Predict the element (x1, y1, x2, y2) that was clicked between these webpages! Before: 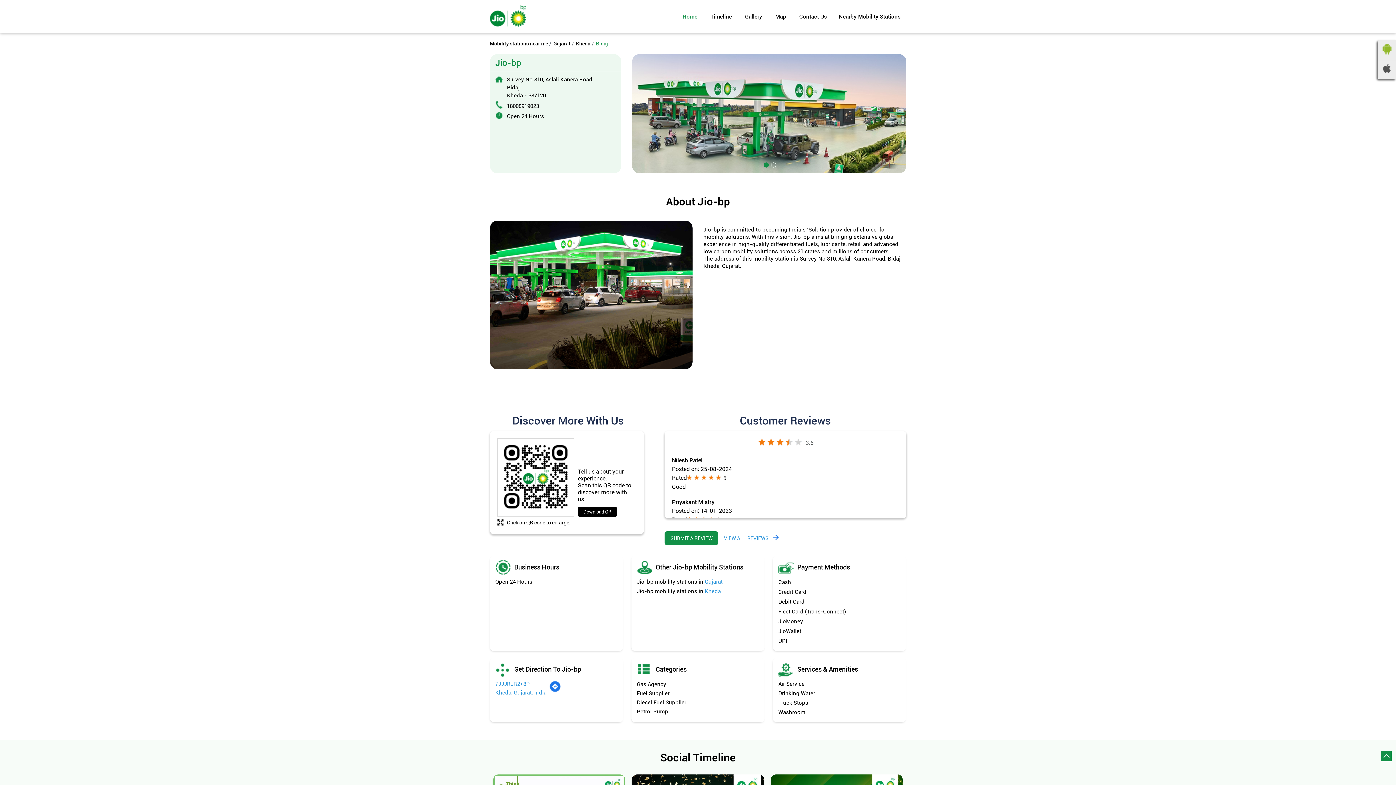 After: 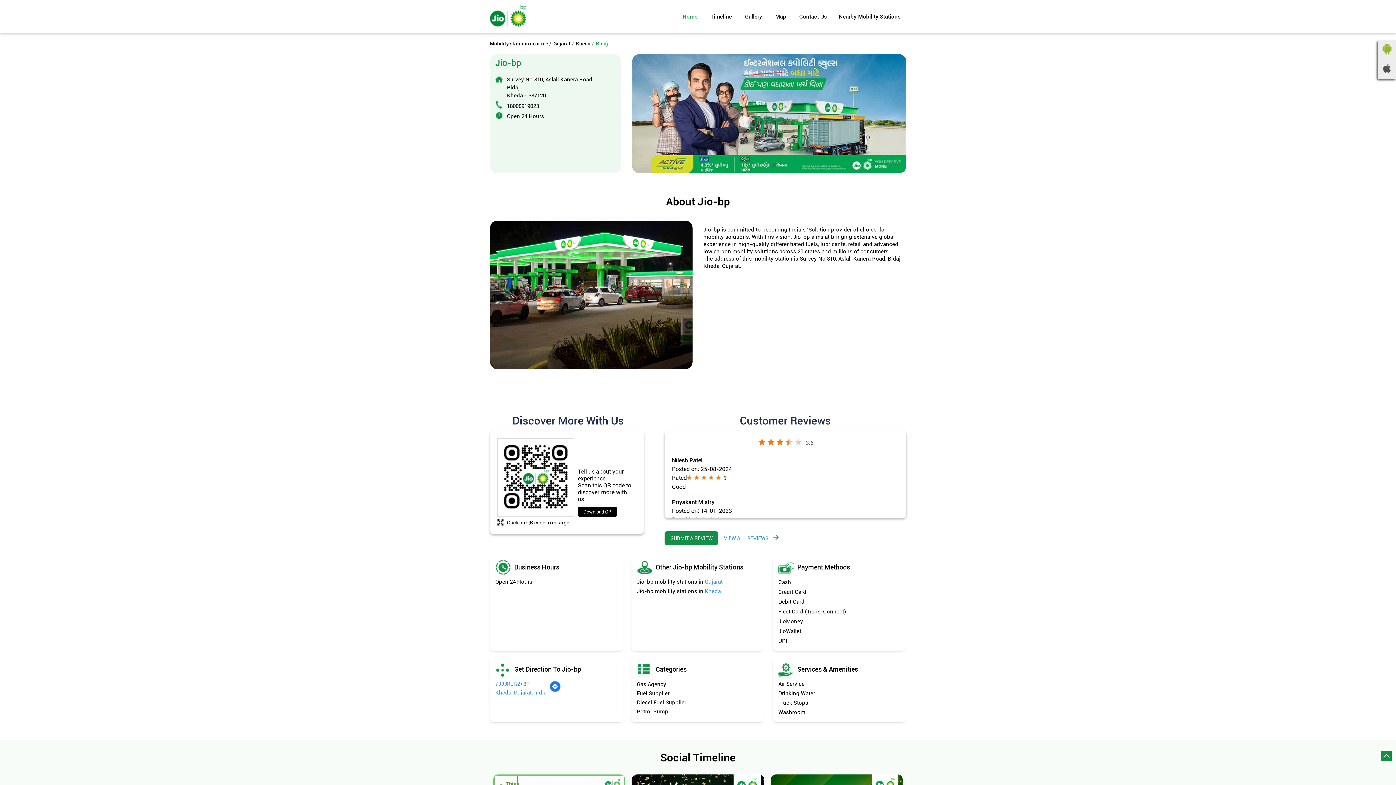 Action: label: VIEW ALL REVIEWS bbox: (718, 532, 785, 545)